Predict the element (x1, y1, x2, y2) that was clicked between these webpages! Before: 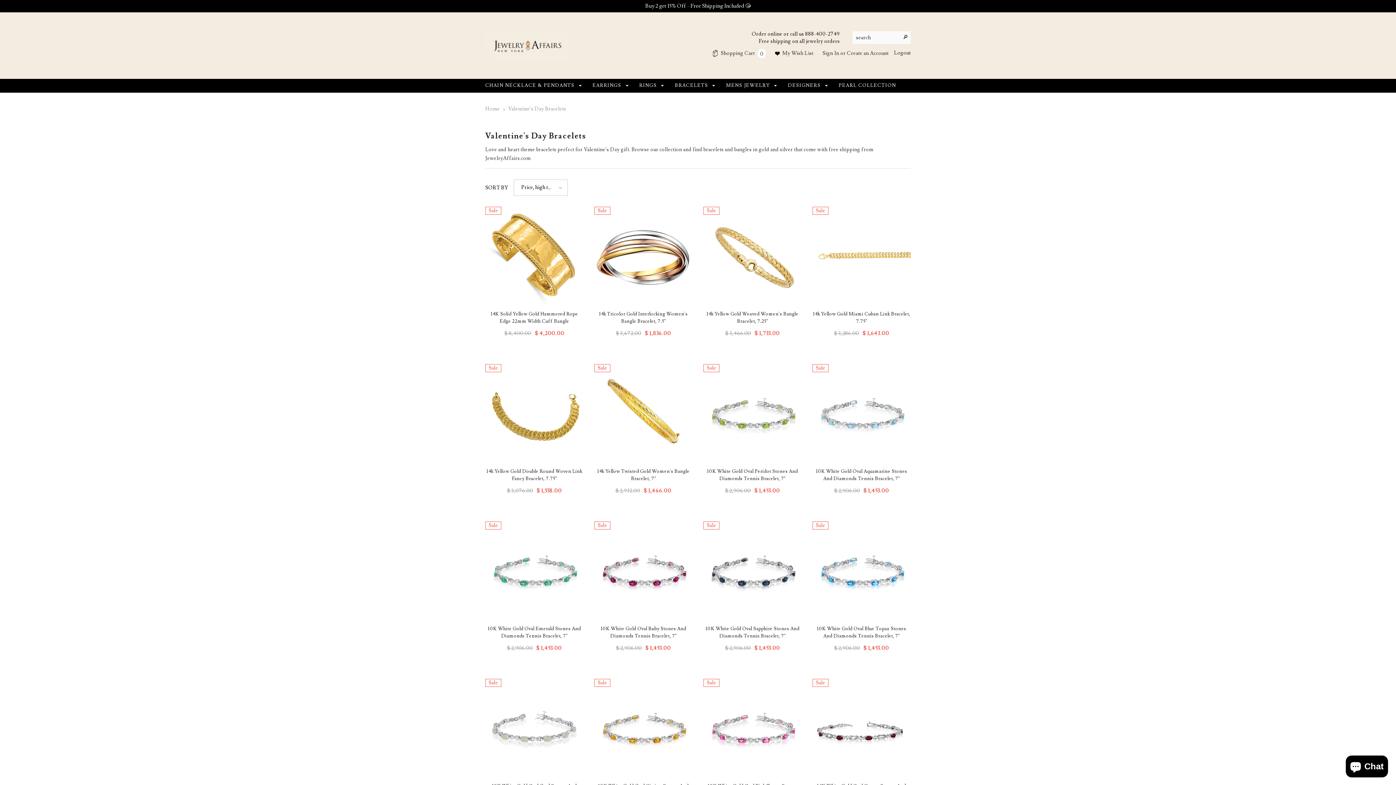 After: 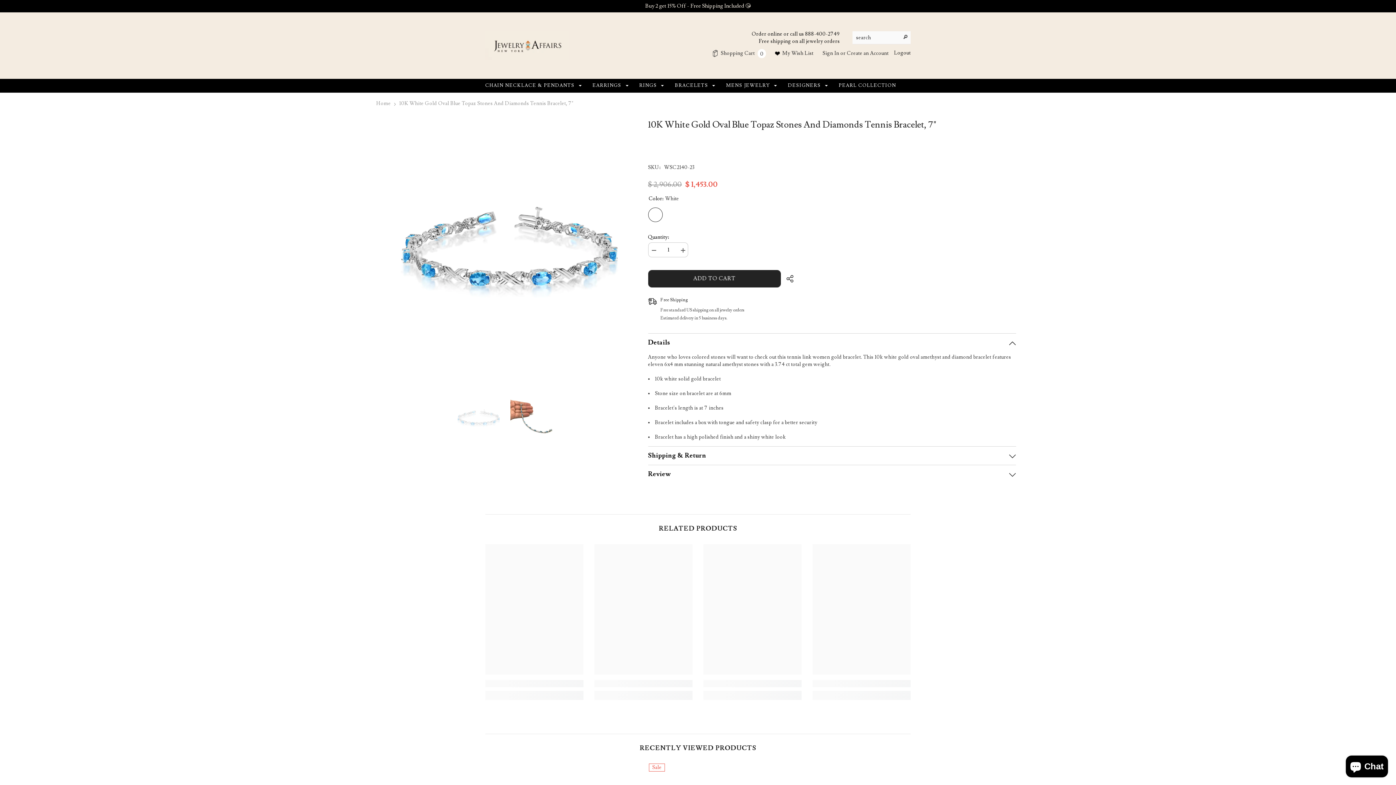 Action: label: 10K White Gold Oval Blue Topaz Stones And Diamonds Tennis Bracelet, 7" bbox: (812, 625, 910, 639)